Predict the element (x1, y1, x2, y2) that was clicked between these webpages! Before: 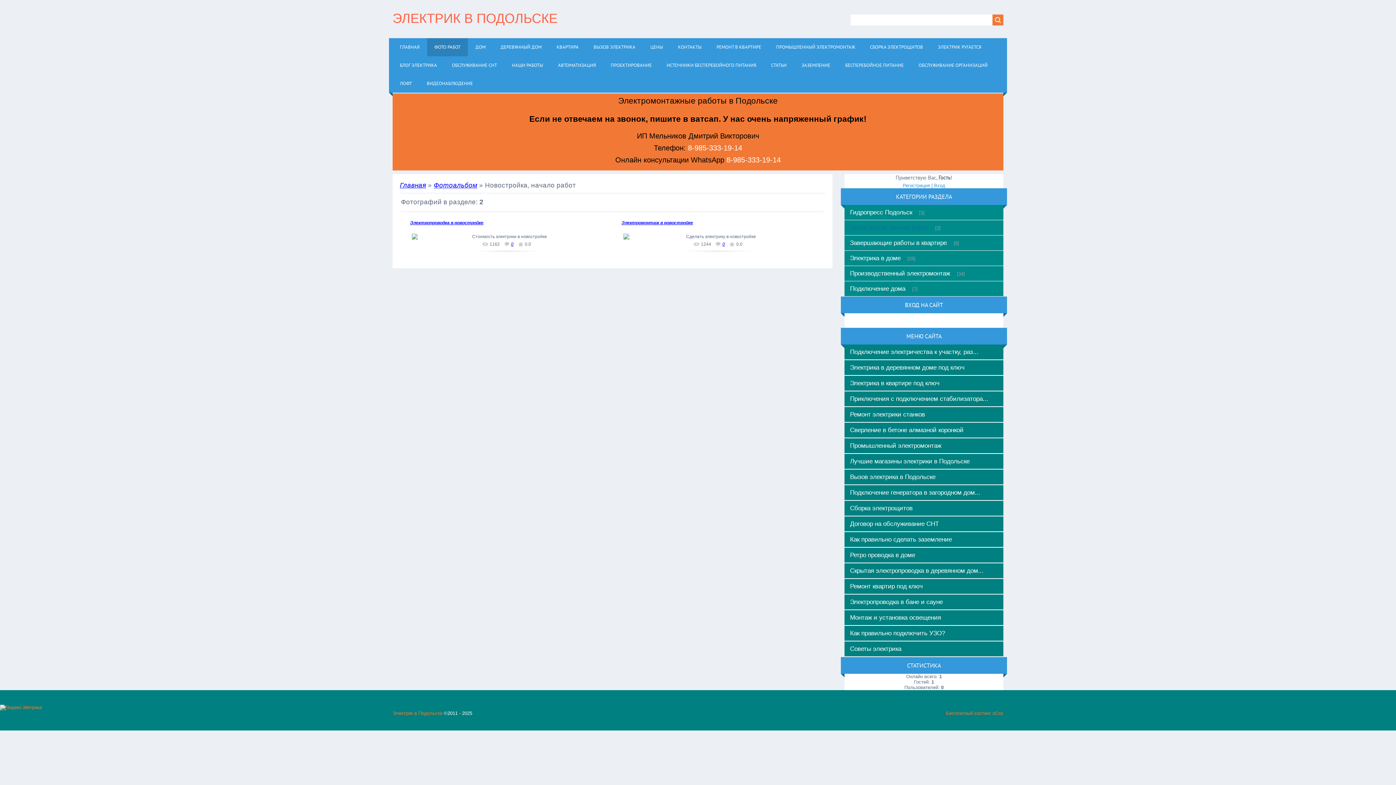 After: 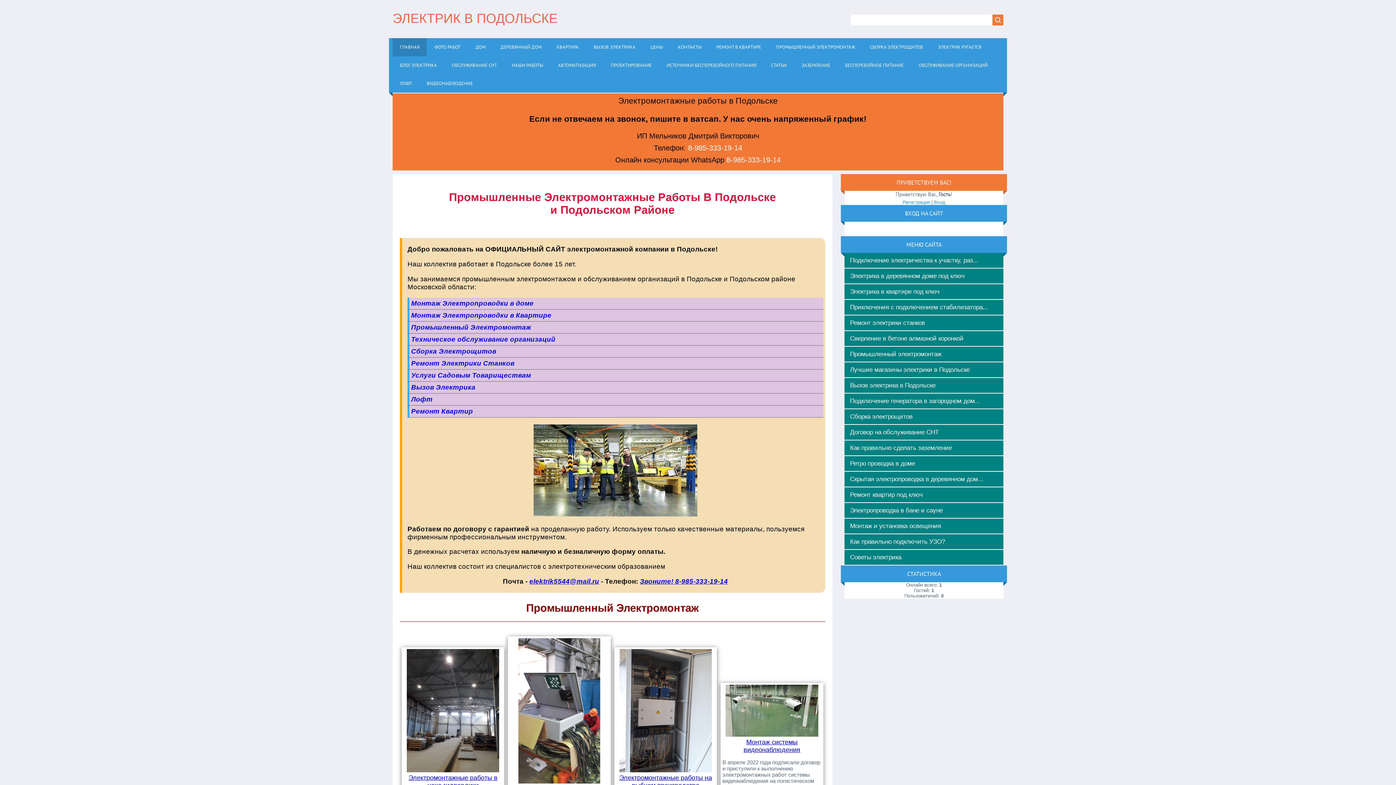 Action: bbox: (392, 711, 442, 716) label: Электрик в Подольске